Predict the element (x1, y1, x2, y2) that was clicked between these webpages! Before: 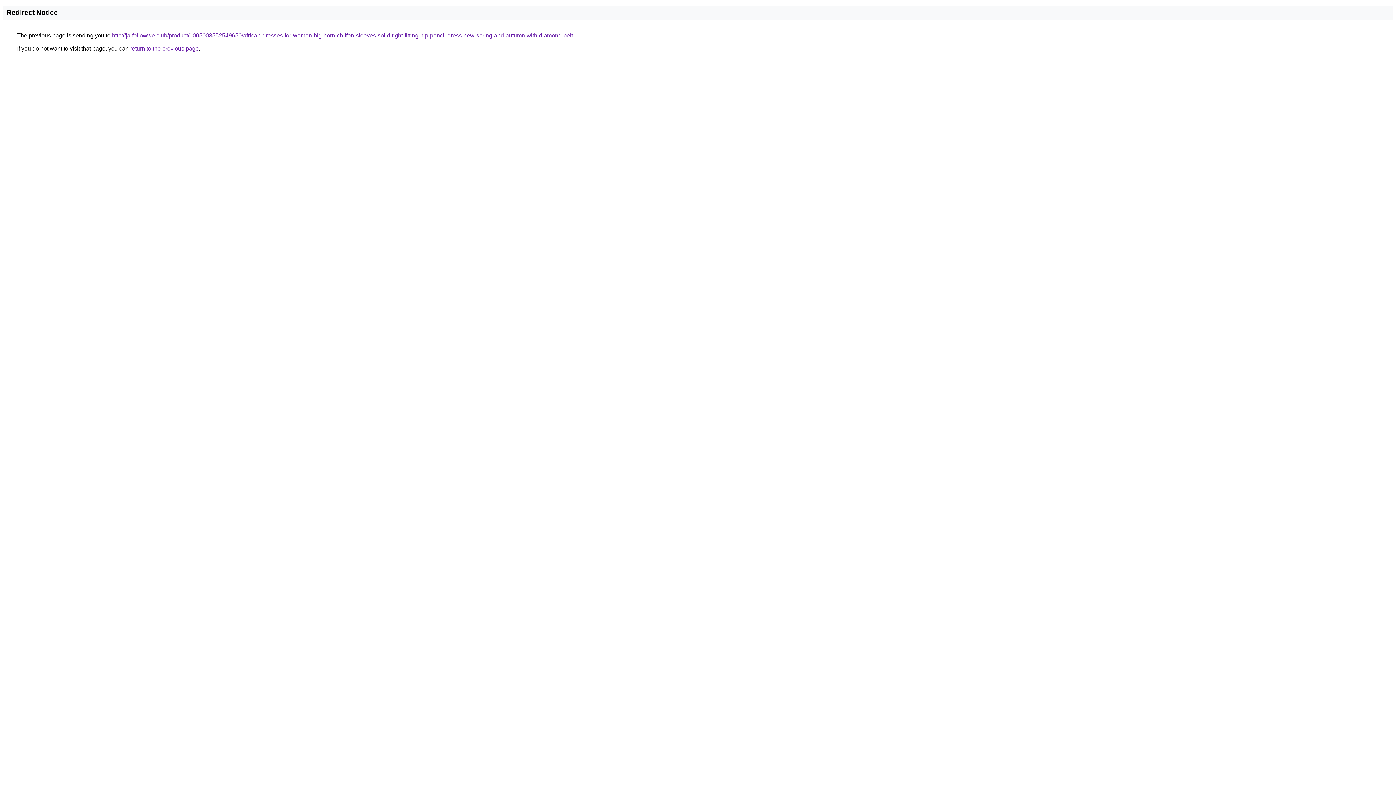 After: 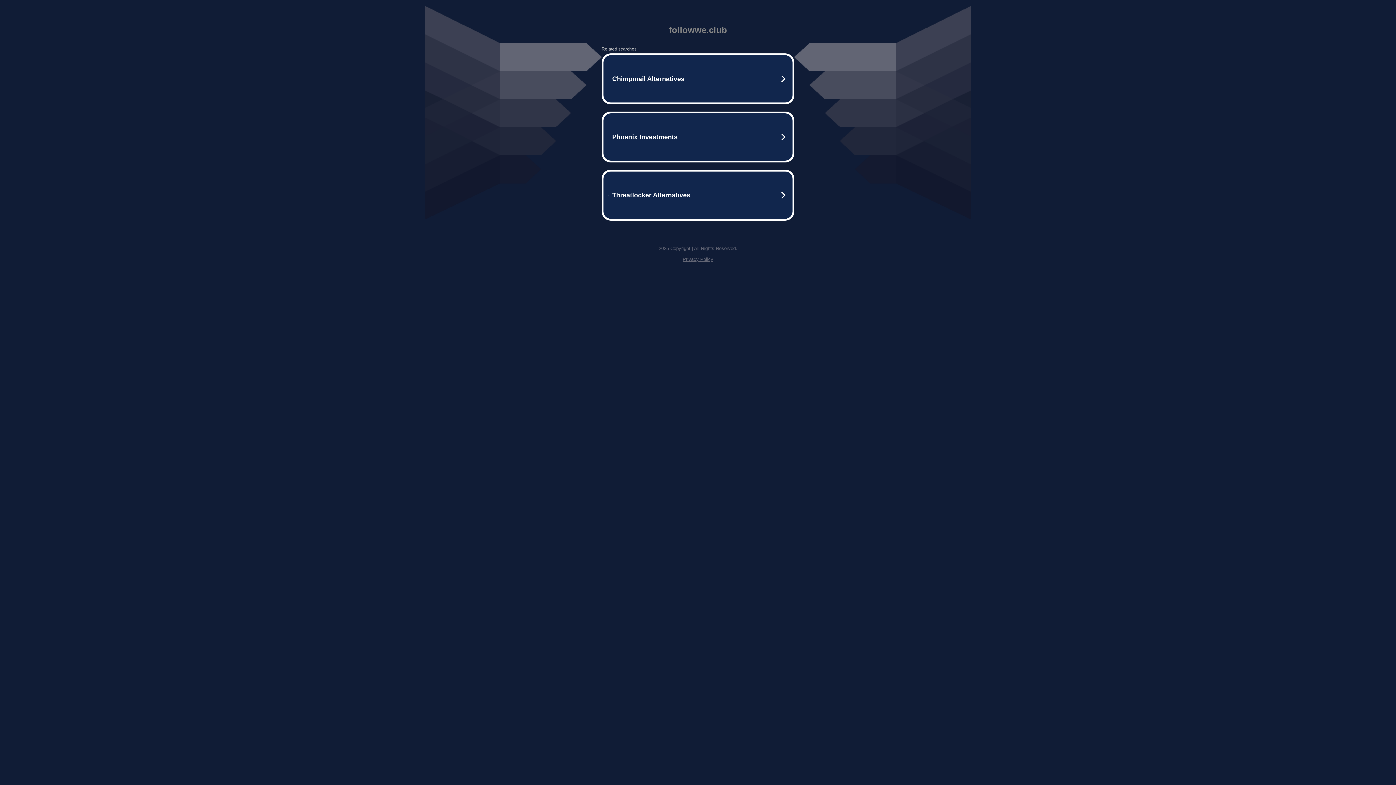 Action: label: http://ja.followwe.club/product/1005003552549650/african-dresses-for-women-big-horn-chiffon-sleeves-solid-tight-fitting-hip-pencil-dress-new-spring-and-autumn-with-diamond-belt bbox: (112, 32, 573, 38)